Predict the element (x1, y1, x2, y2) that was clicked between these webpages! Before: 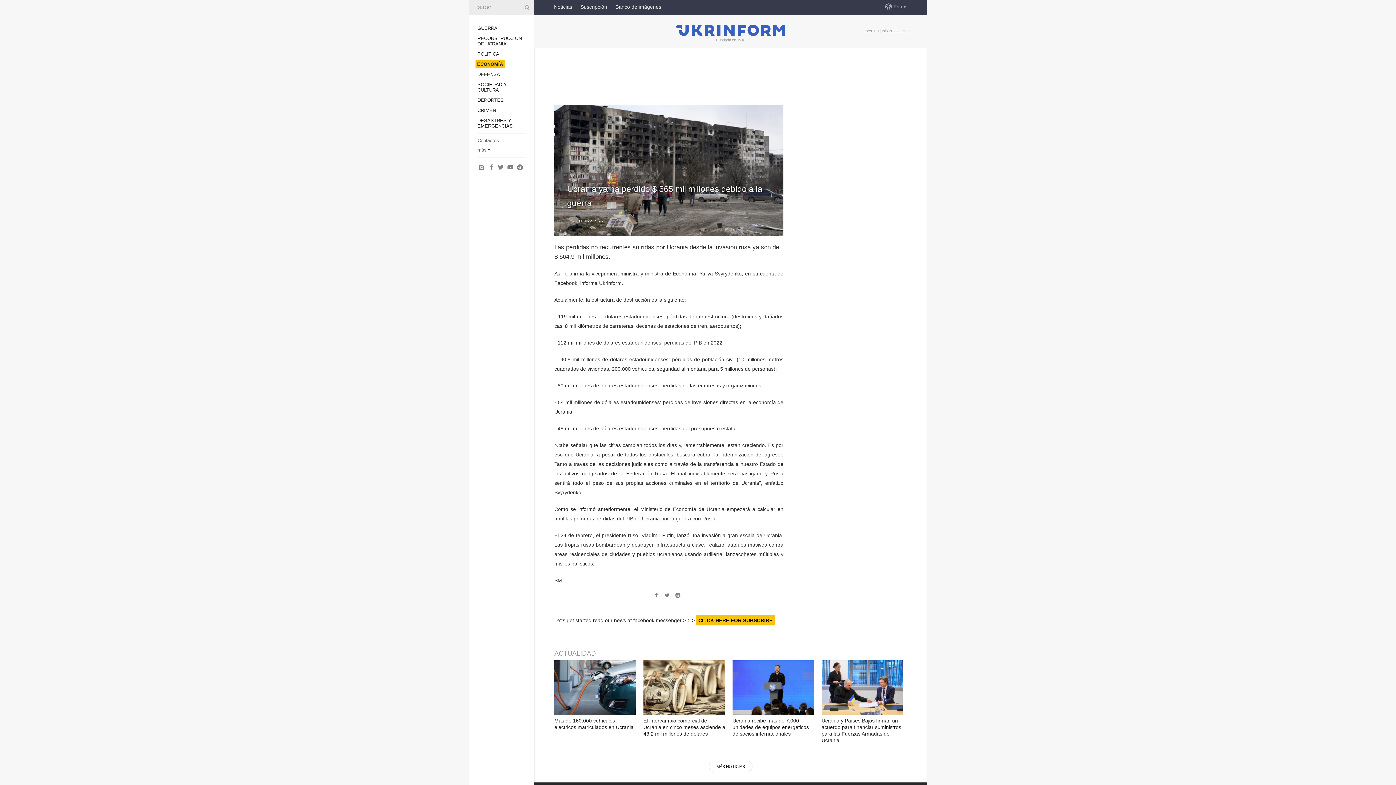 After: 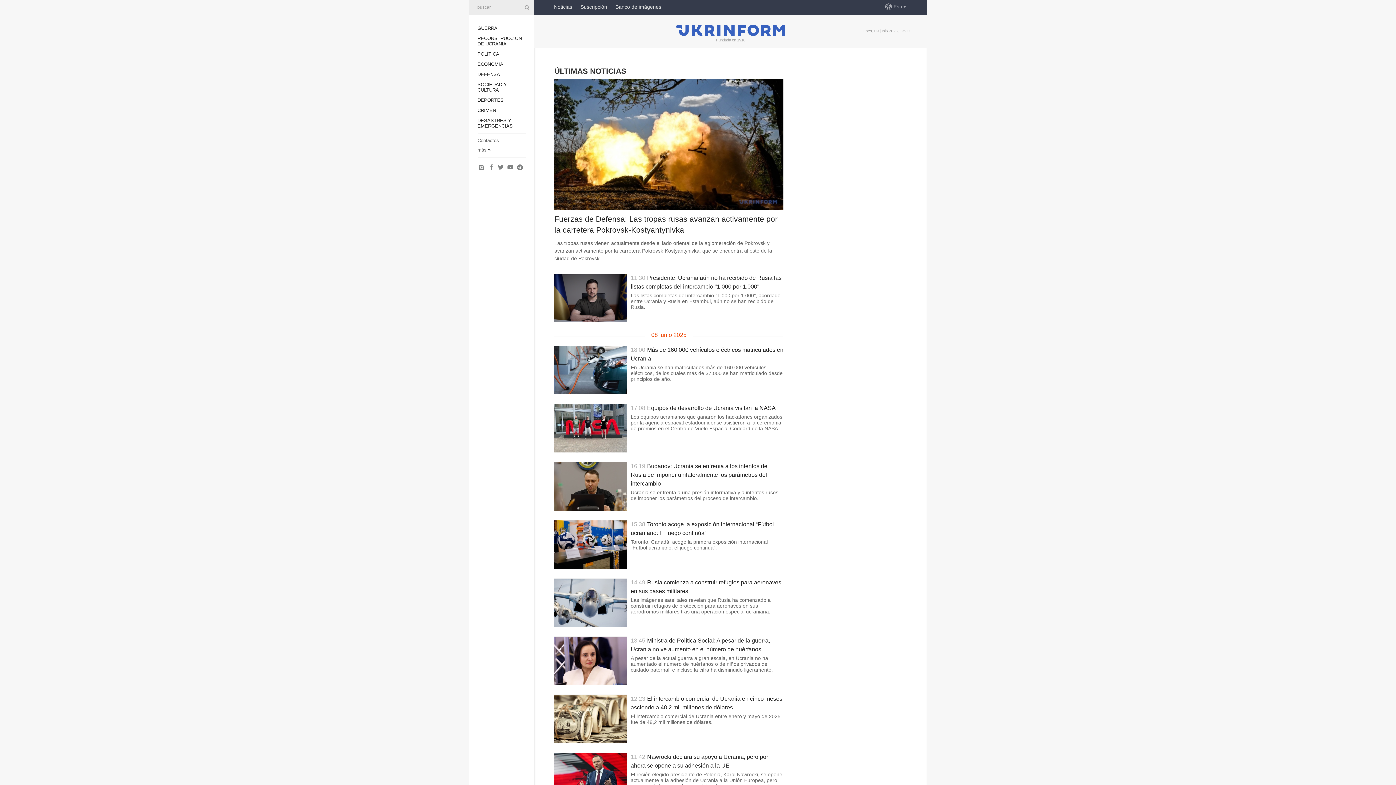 Action: label: Noticias bbox: (554, 0, 572, 13)